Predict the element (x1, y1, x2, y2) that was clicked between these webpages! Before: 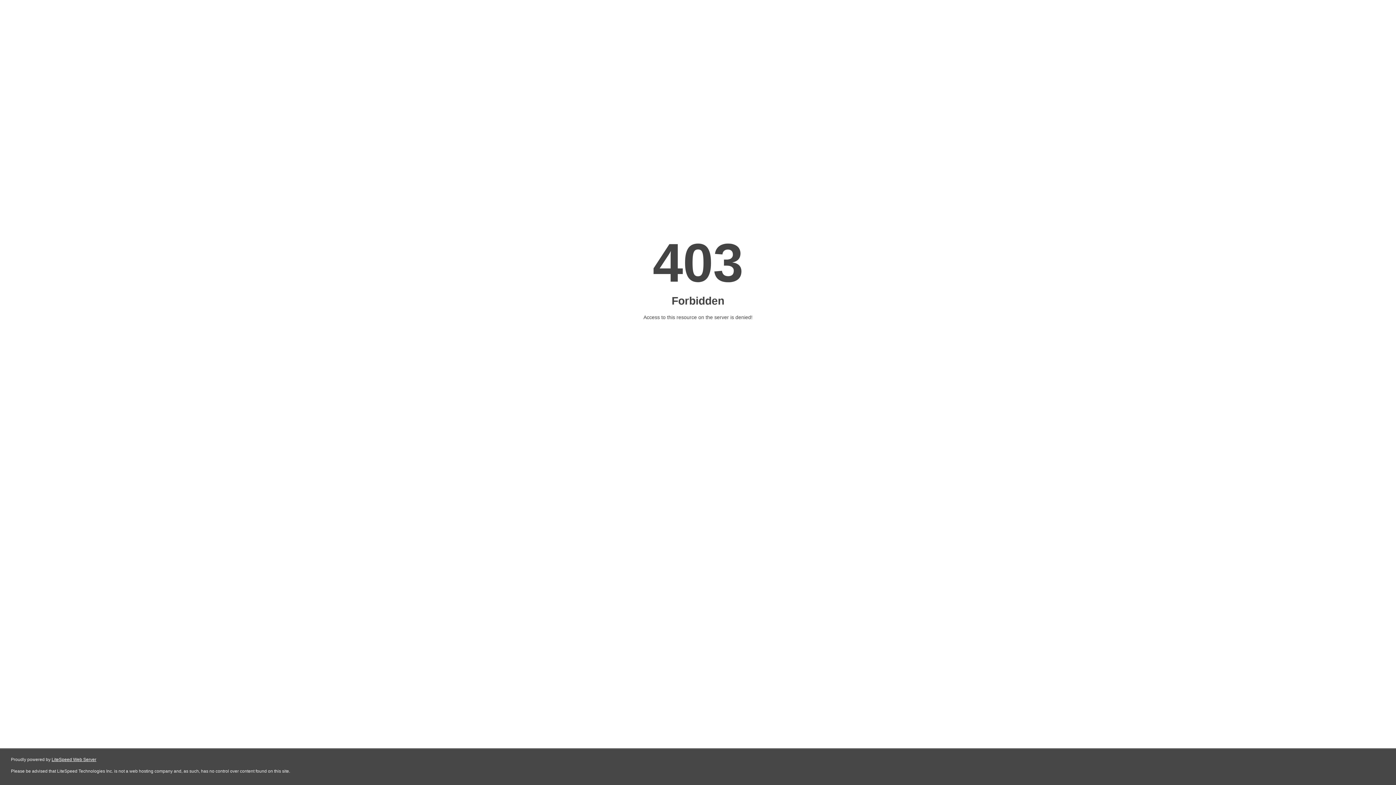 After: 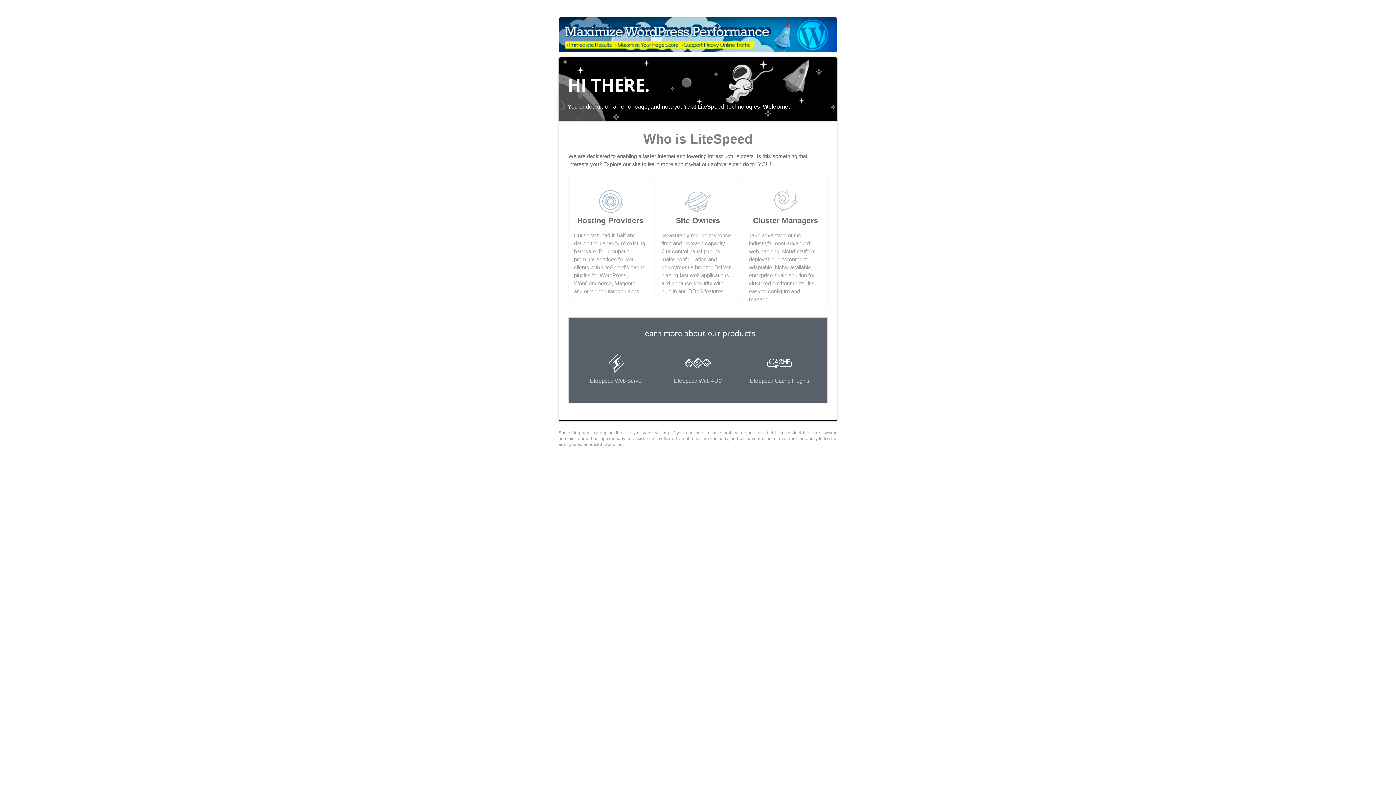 Action: bbox: (51, 757, 96, 762) label: LiteSpeed Web Server